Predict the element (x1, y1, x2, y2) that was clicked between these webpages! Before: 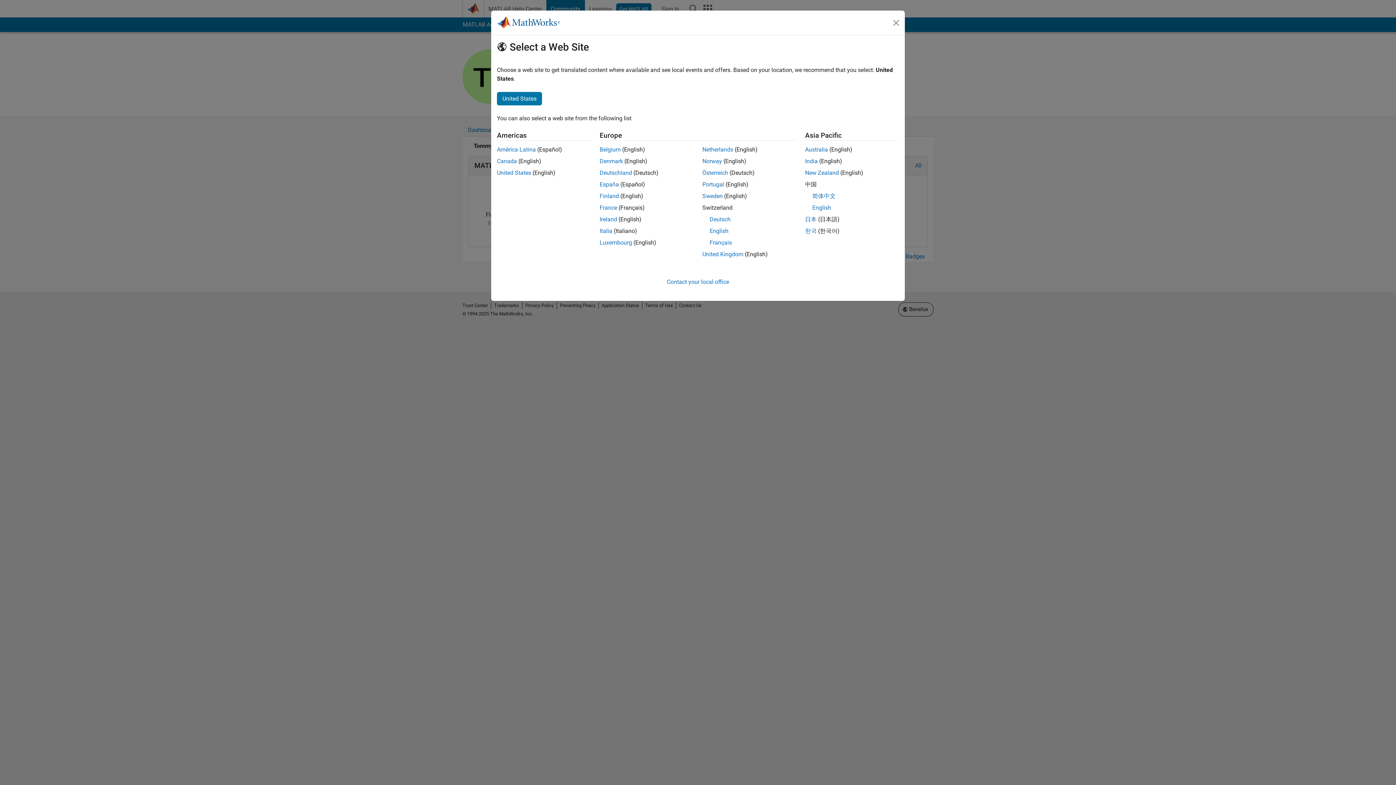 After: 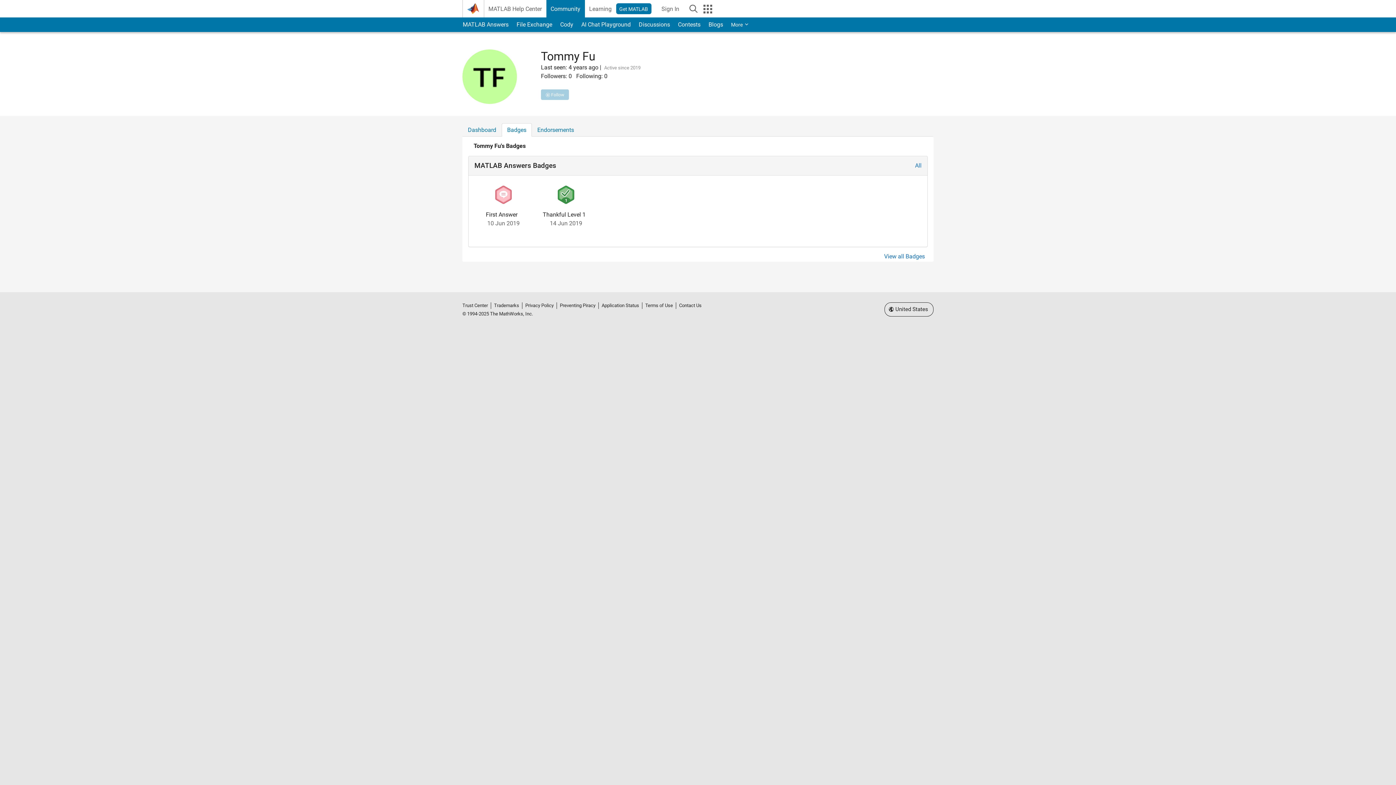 Action: bbox: (702, 181, 724, 188) label: Portugal